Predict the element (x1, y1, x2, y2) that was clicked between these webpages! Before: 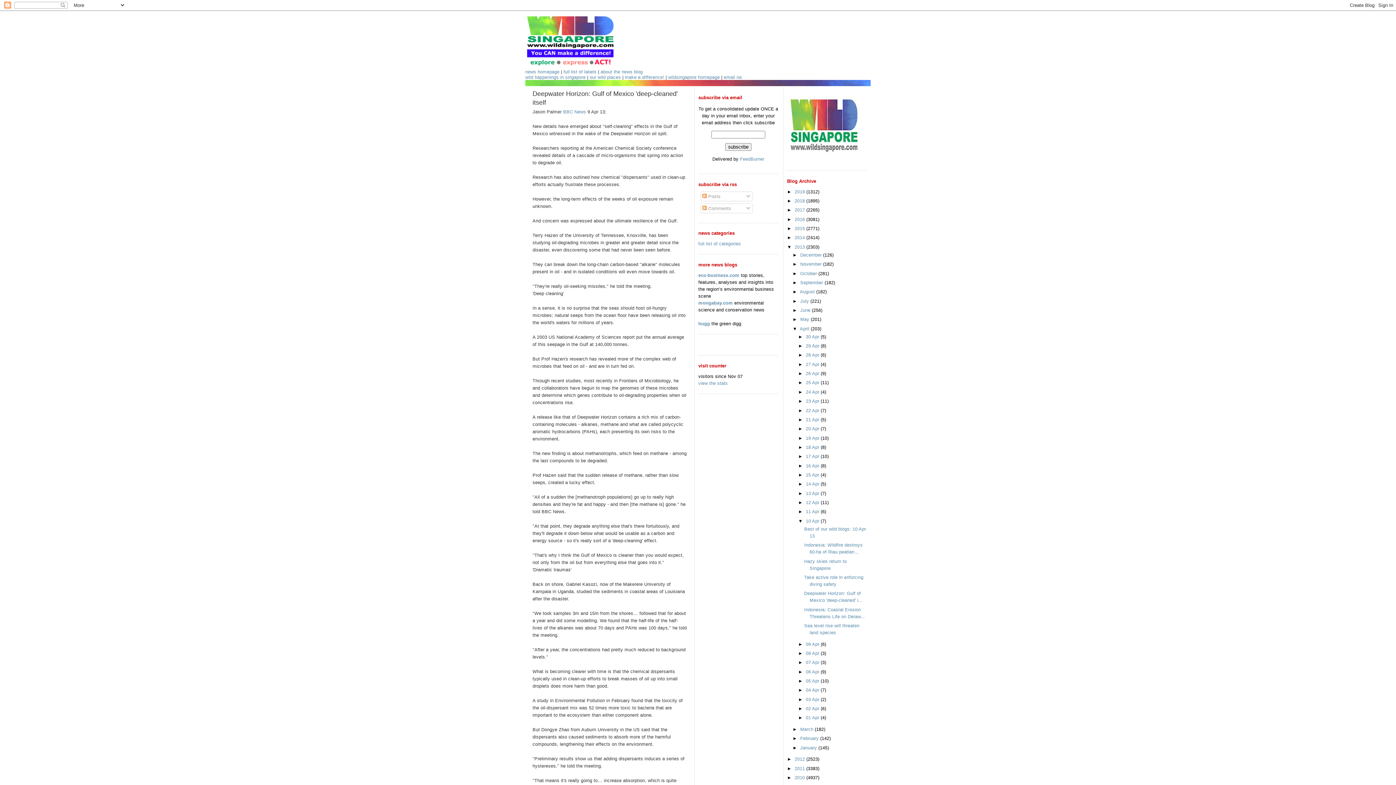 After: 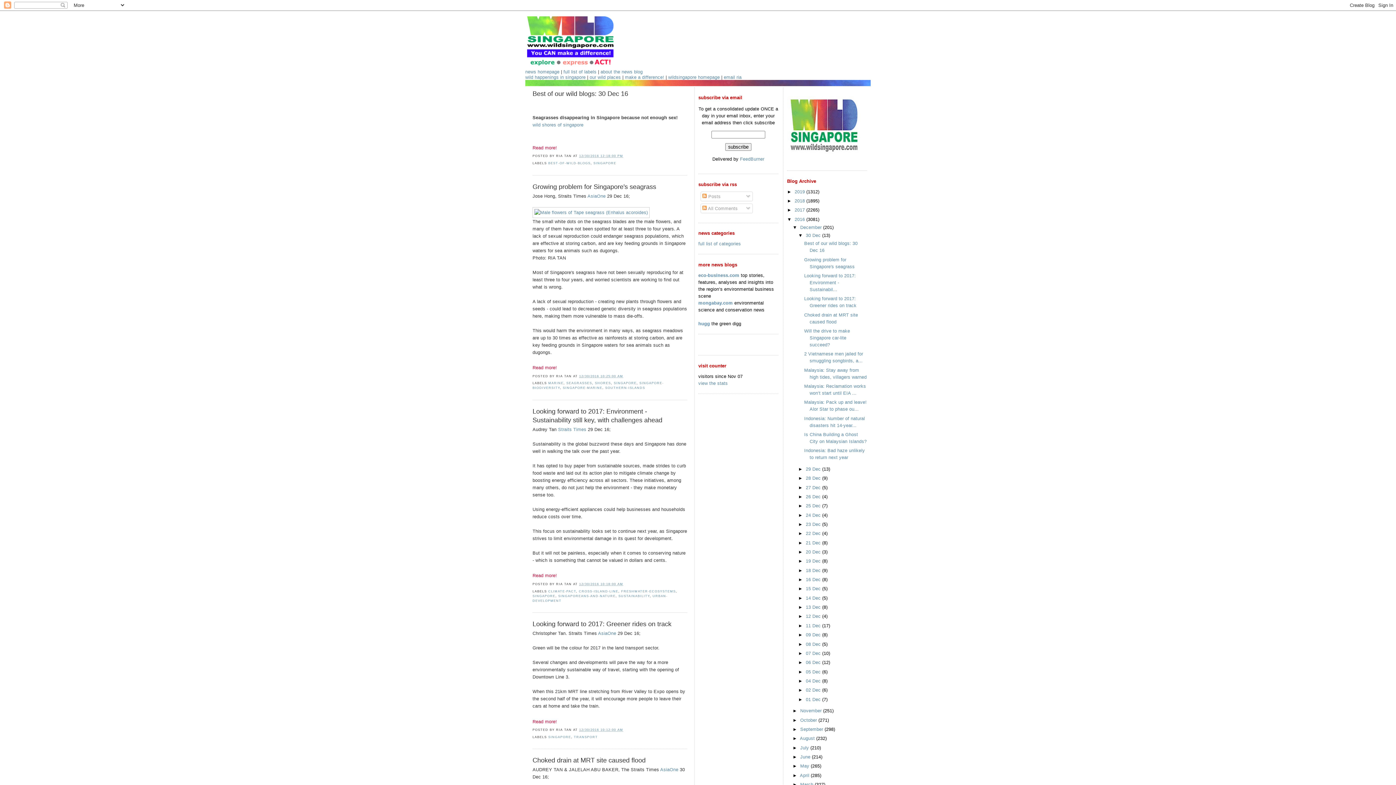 Action: bbox: (794, 216, 806, 222) label: 2016 